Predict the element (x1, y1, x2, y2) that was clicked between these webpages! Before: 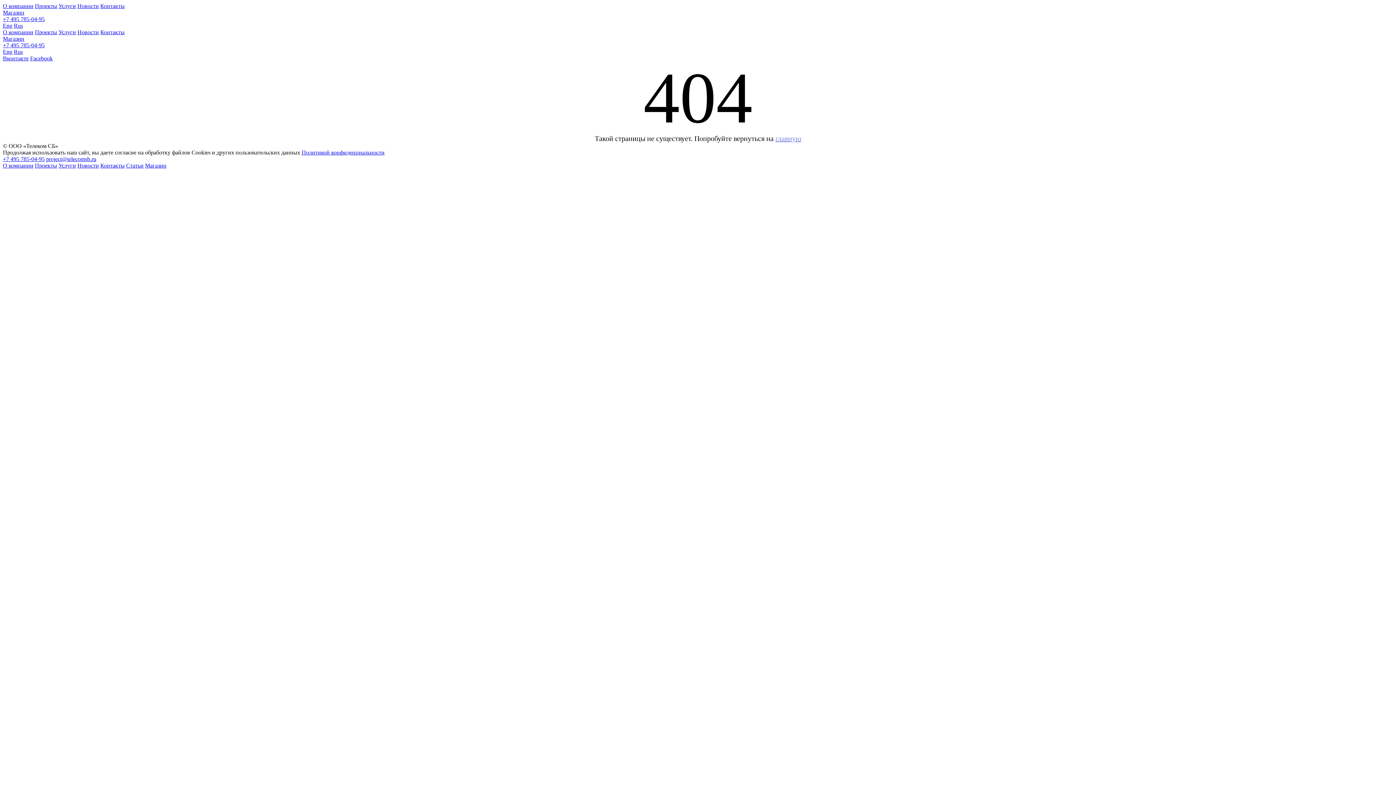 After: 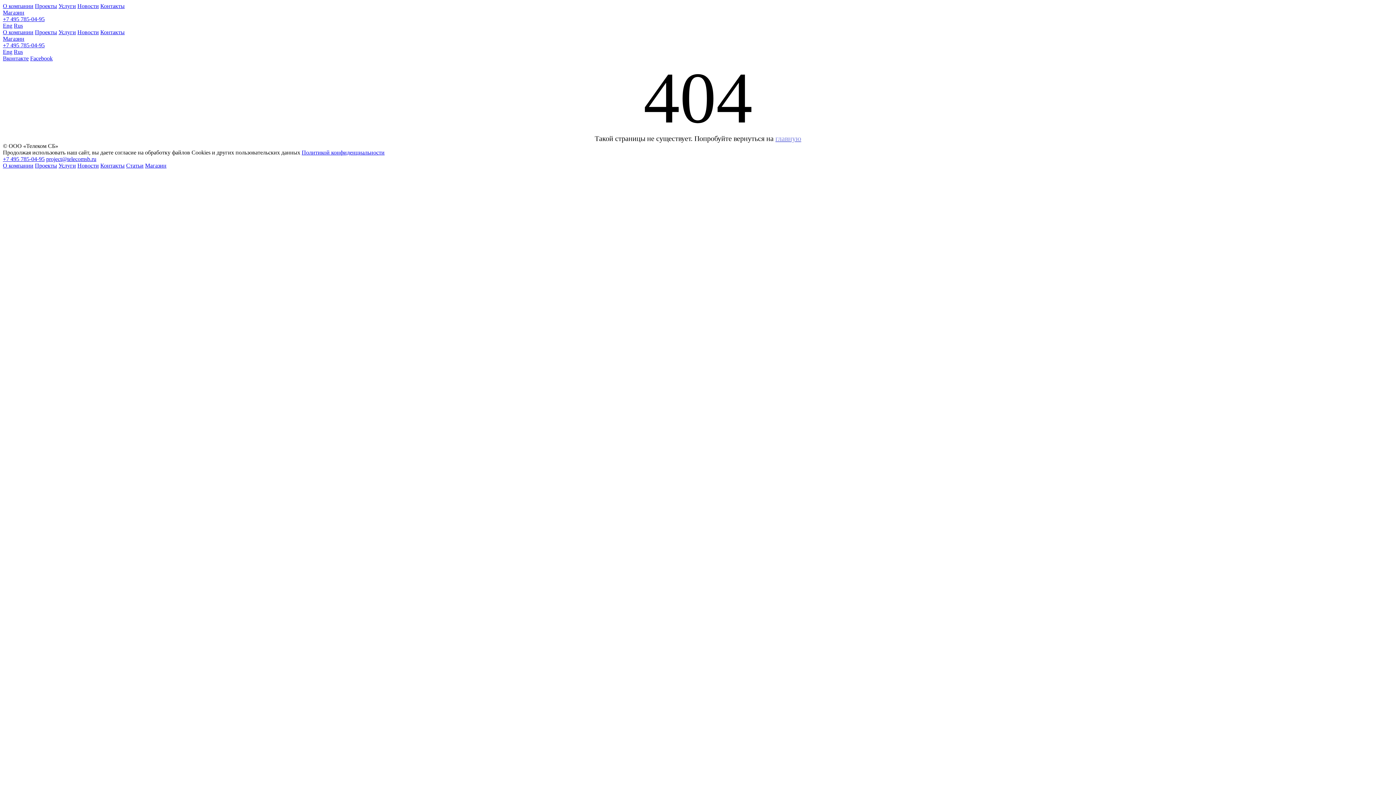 Action: bbox: (2, 16, 44, 22) label: +7 495 785-04-95